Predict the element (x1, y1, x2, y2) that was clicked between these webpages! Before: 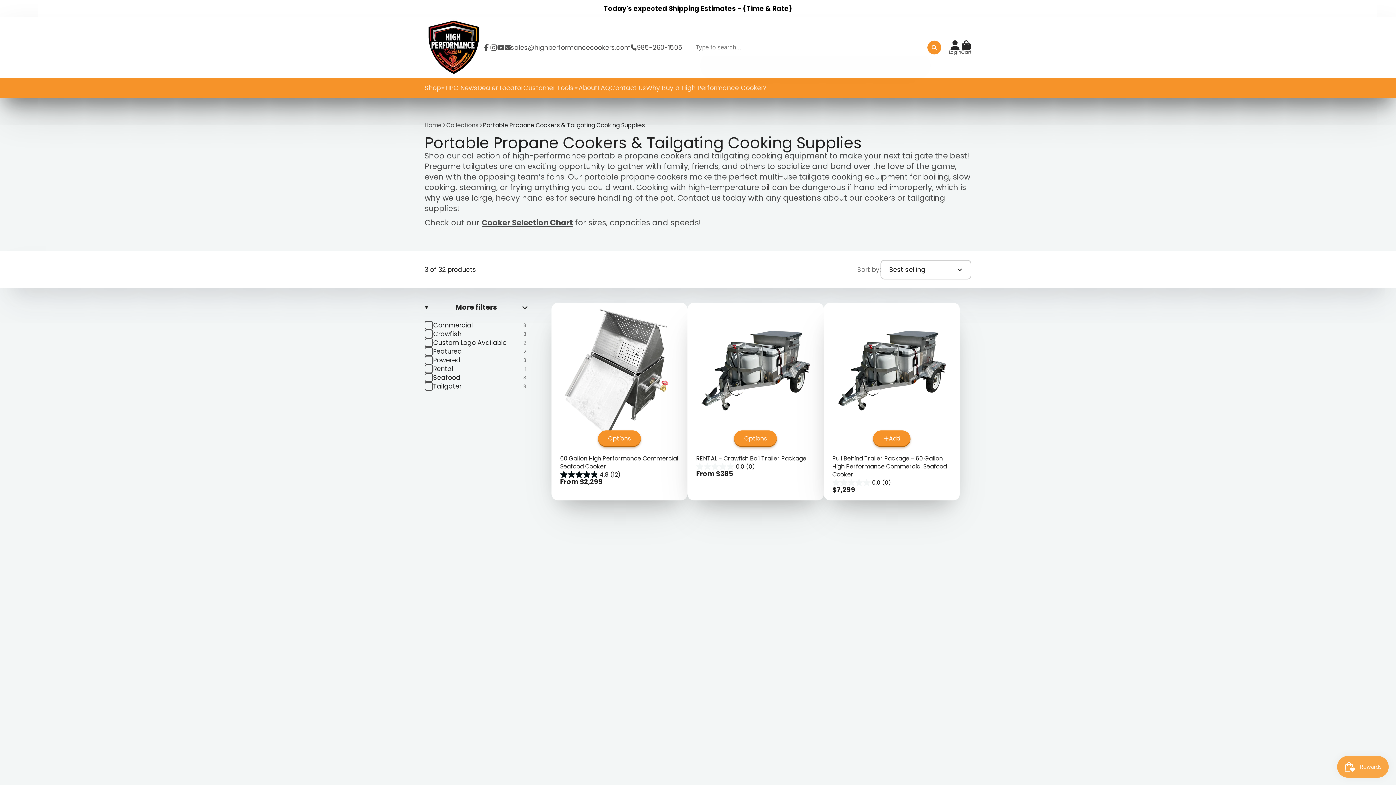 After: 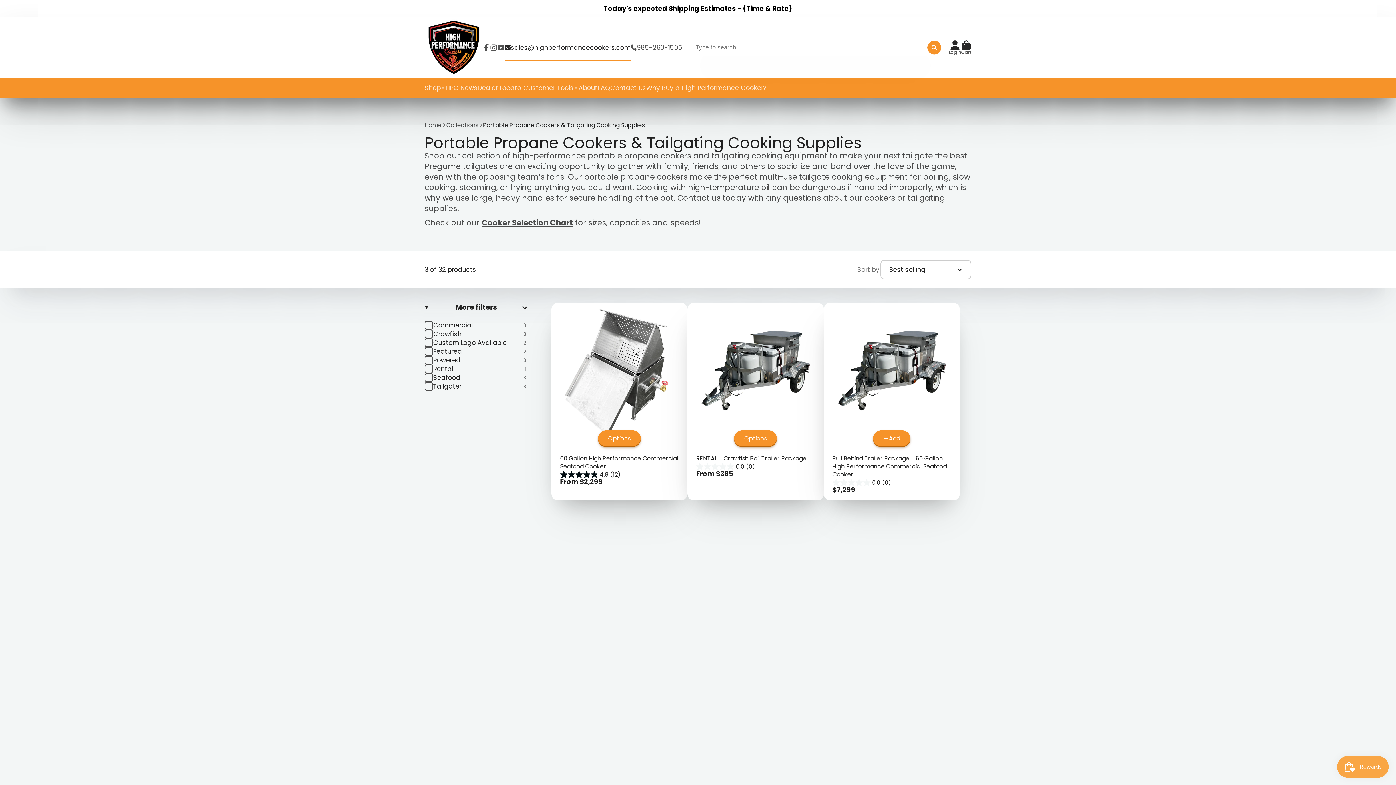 Action: label: sales@highperformancecookers.com bbox: (504, 32, 630, 62)